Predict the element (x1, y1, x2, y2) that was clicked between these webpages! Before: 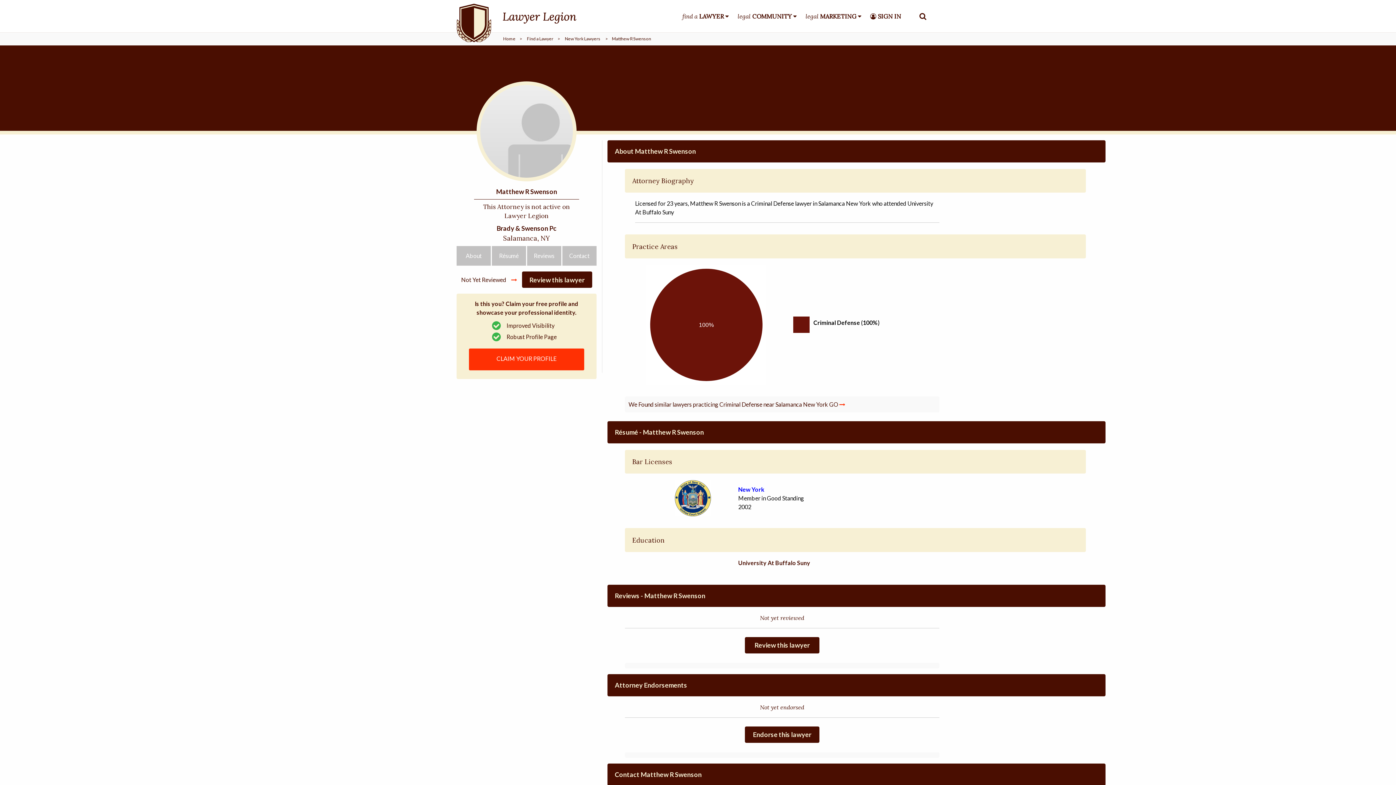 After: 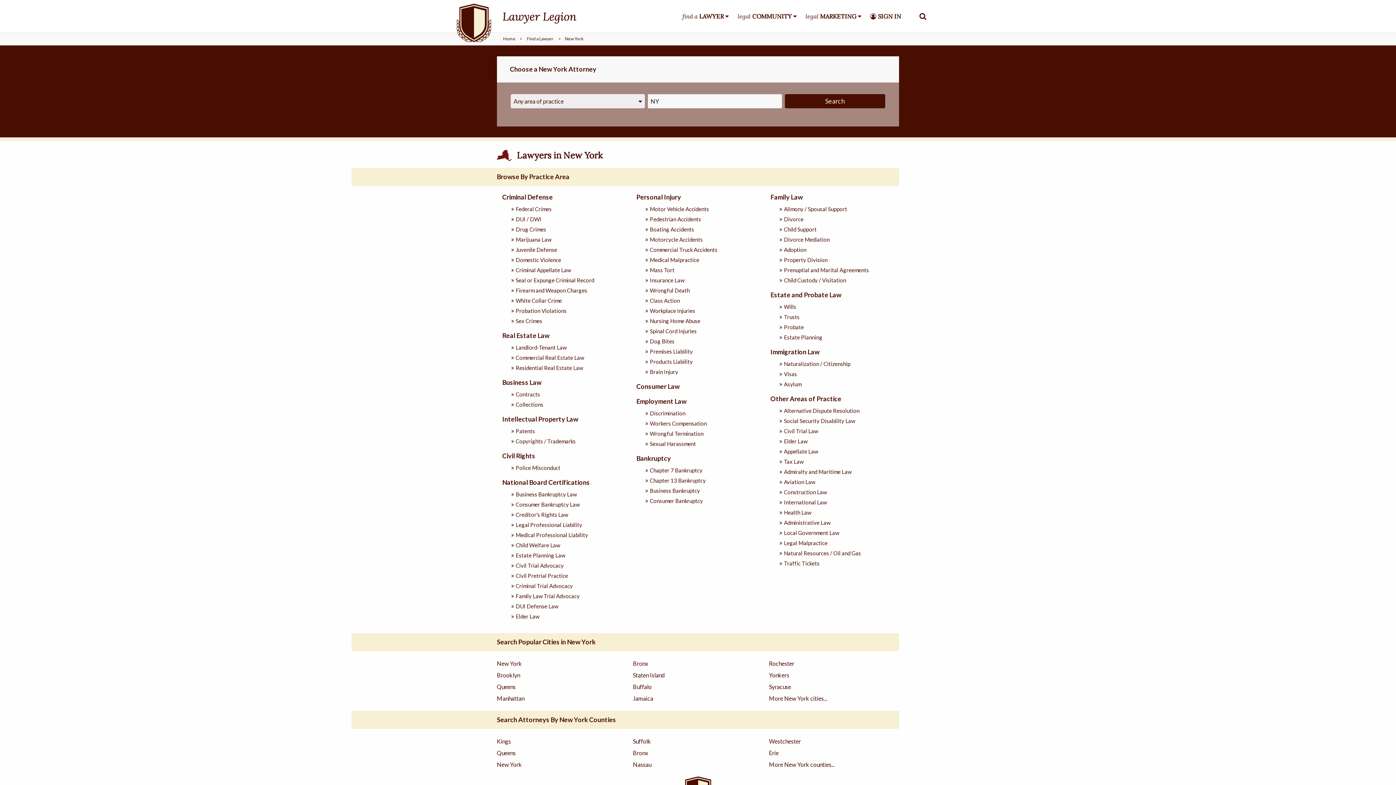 Action: label: New York Lawyers bbox: (565, 36, 600, 41)